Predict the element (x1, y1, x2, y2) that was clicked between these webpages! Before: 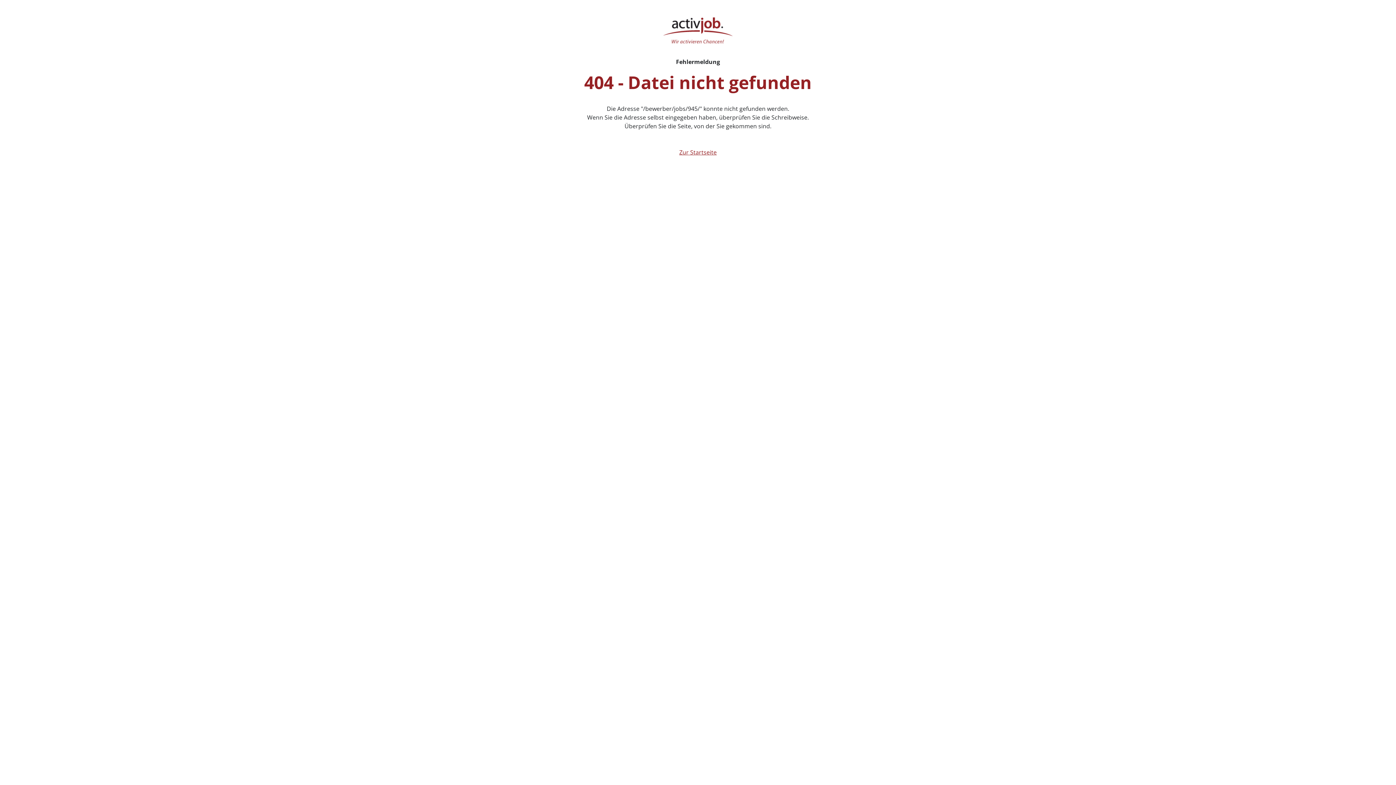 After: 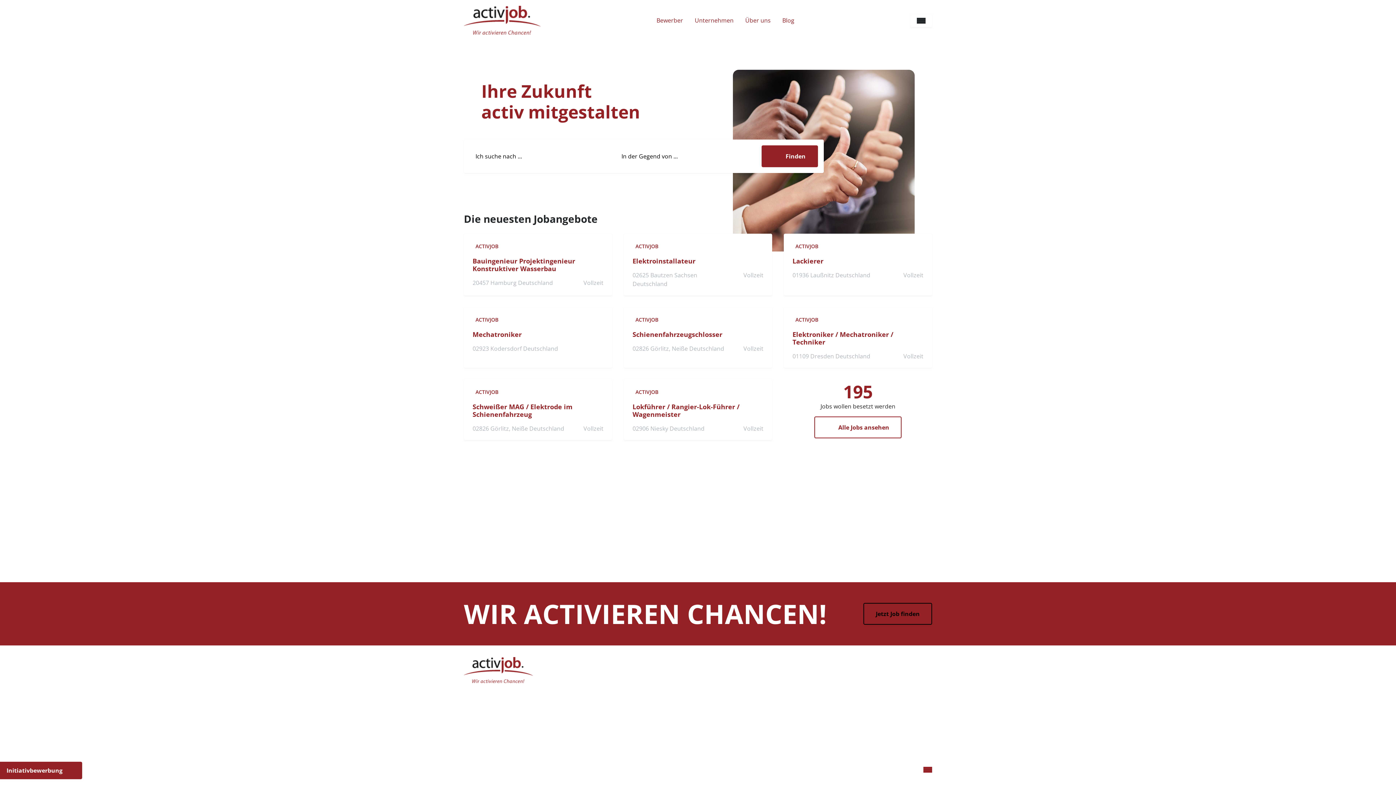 Action: bbox: (673, 145, 722, 159) label: Zur Startseite